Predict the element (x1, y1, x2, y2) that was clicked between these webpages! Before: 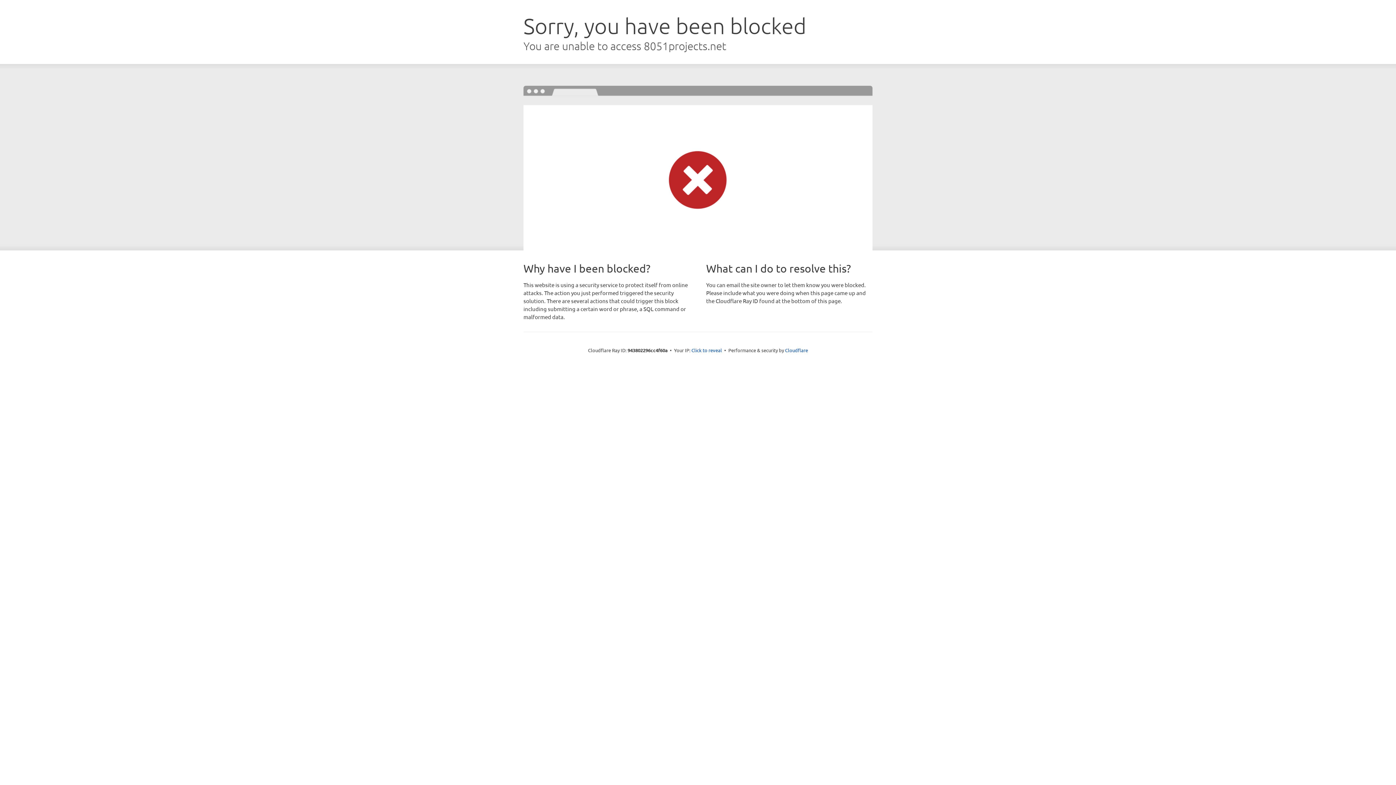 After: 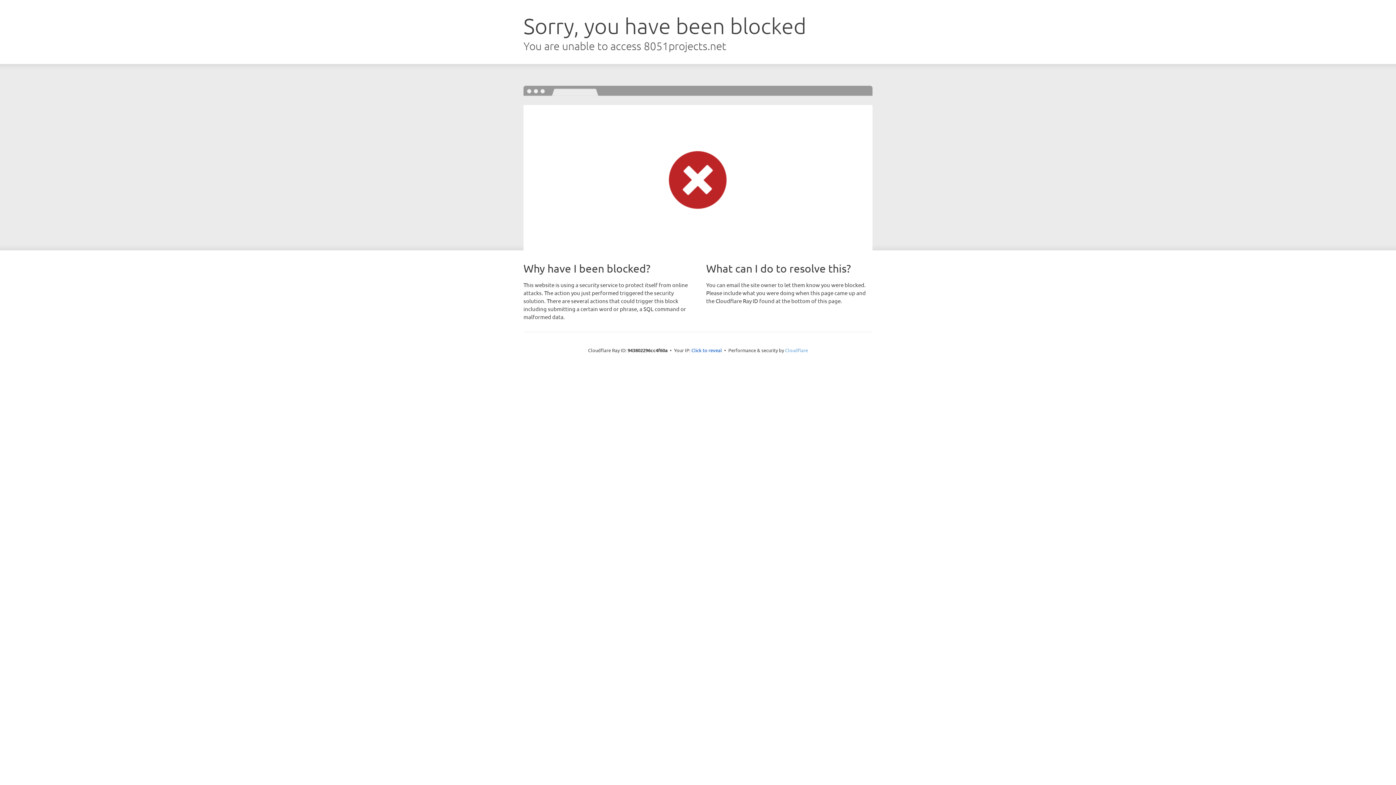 Action: label: Cloudflare bbox: (785, 347, 808, 353)